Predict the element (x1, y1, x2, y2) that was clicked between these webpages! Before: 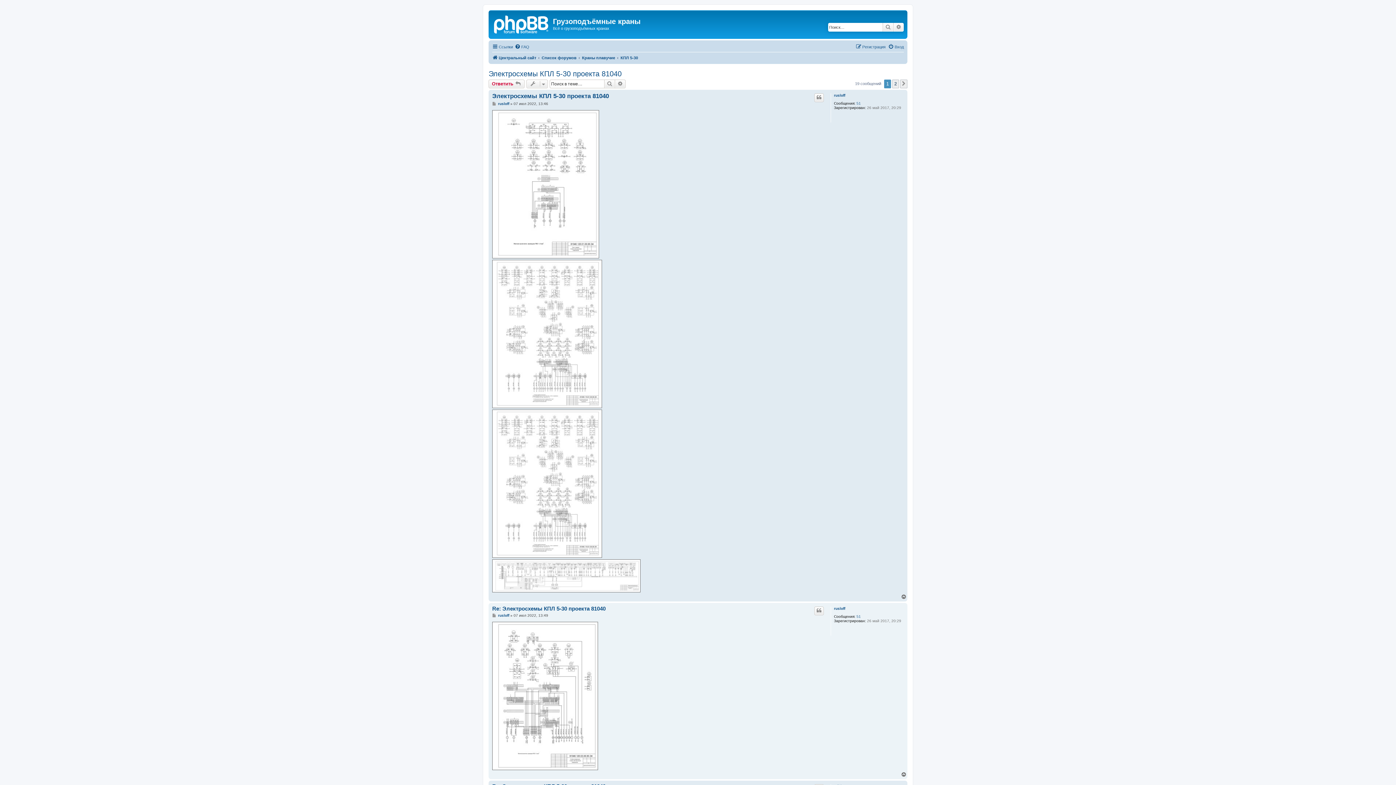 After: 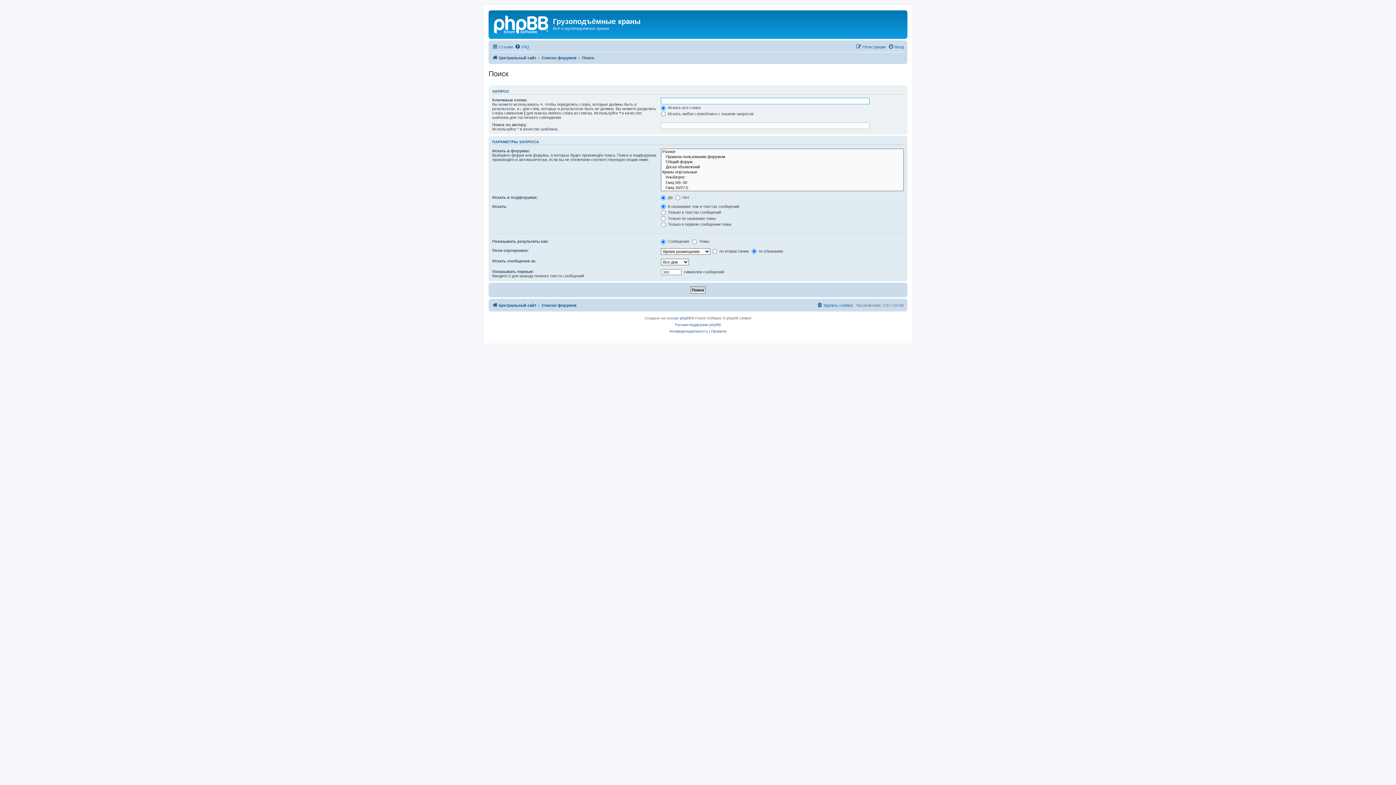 Action: bbox: (615, 79, 625, 88) label: Расширенный поиск